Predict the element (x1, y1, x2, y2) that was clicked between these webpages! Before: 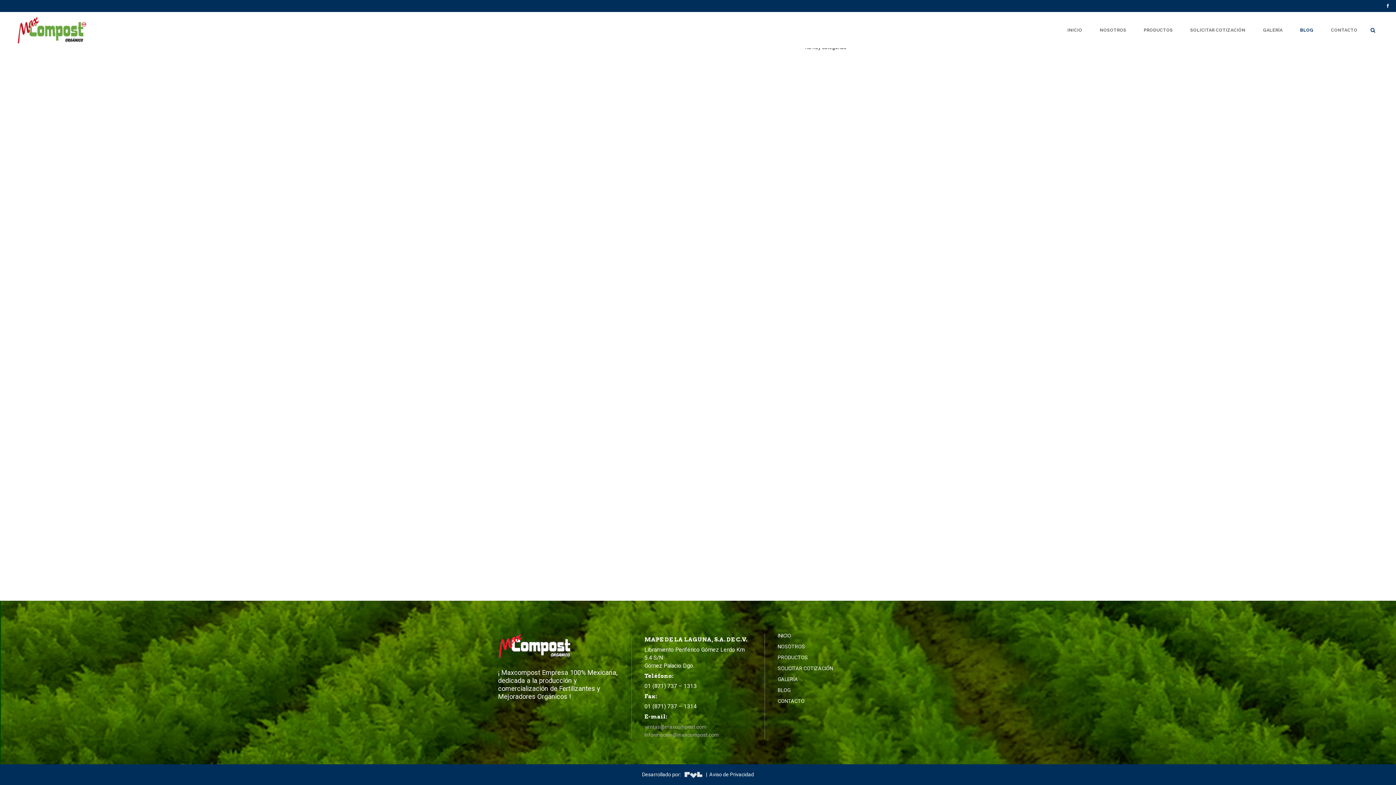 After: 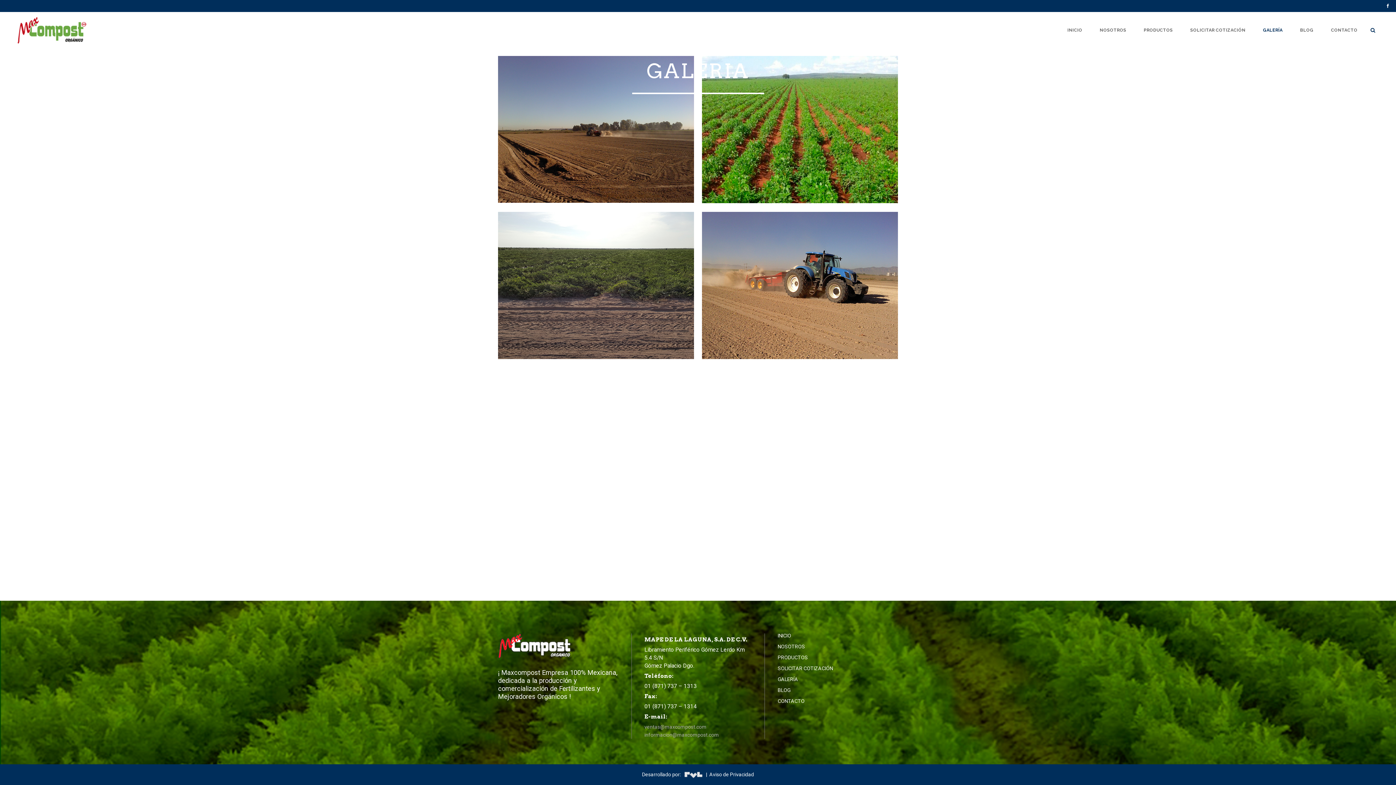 Action: bbox: (777, 677, 898, 682) label: GALERÍA